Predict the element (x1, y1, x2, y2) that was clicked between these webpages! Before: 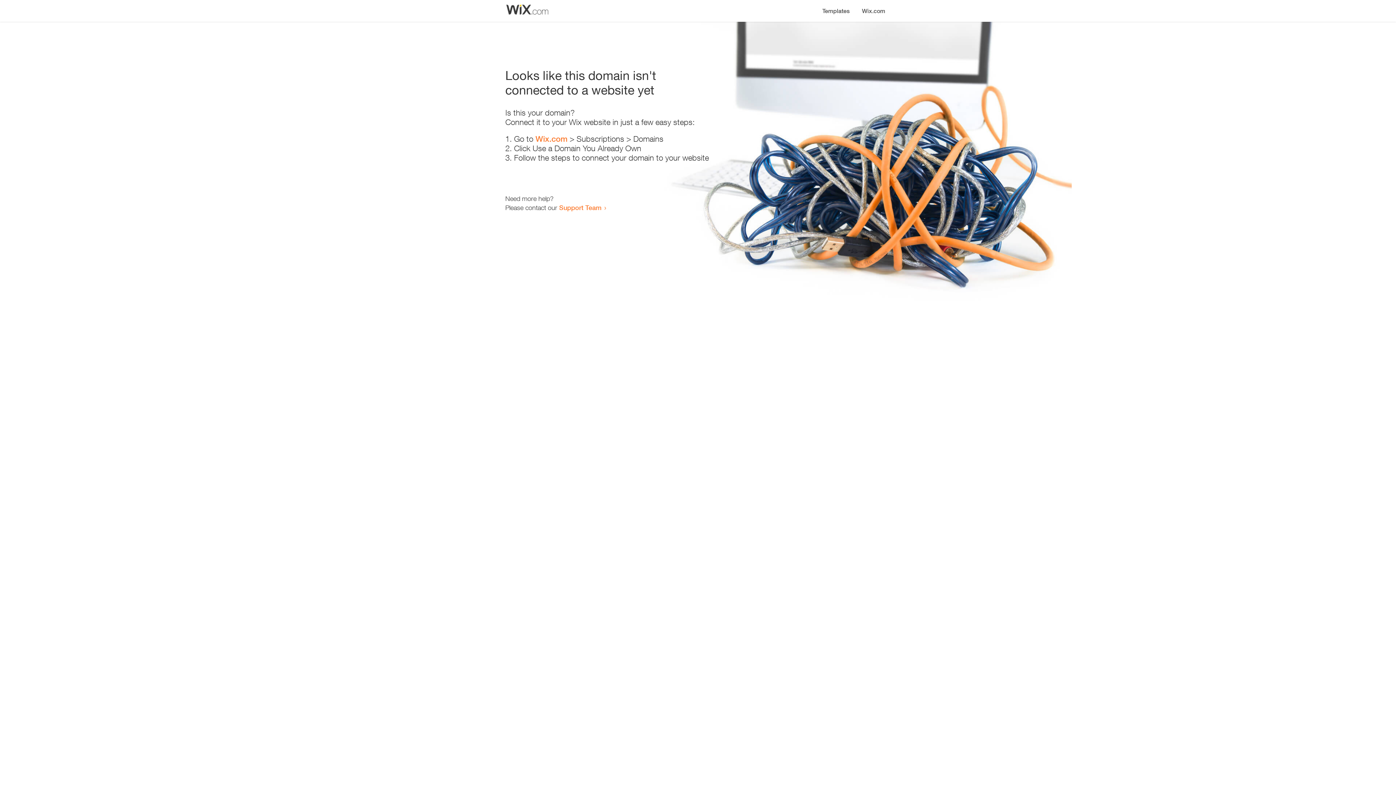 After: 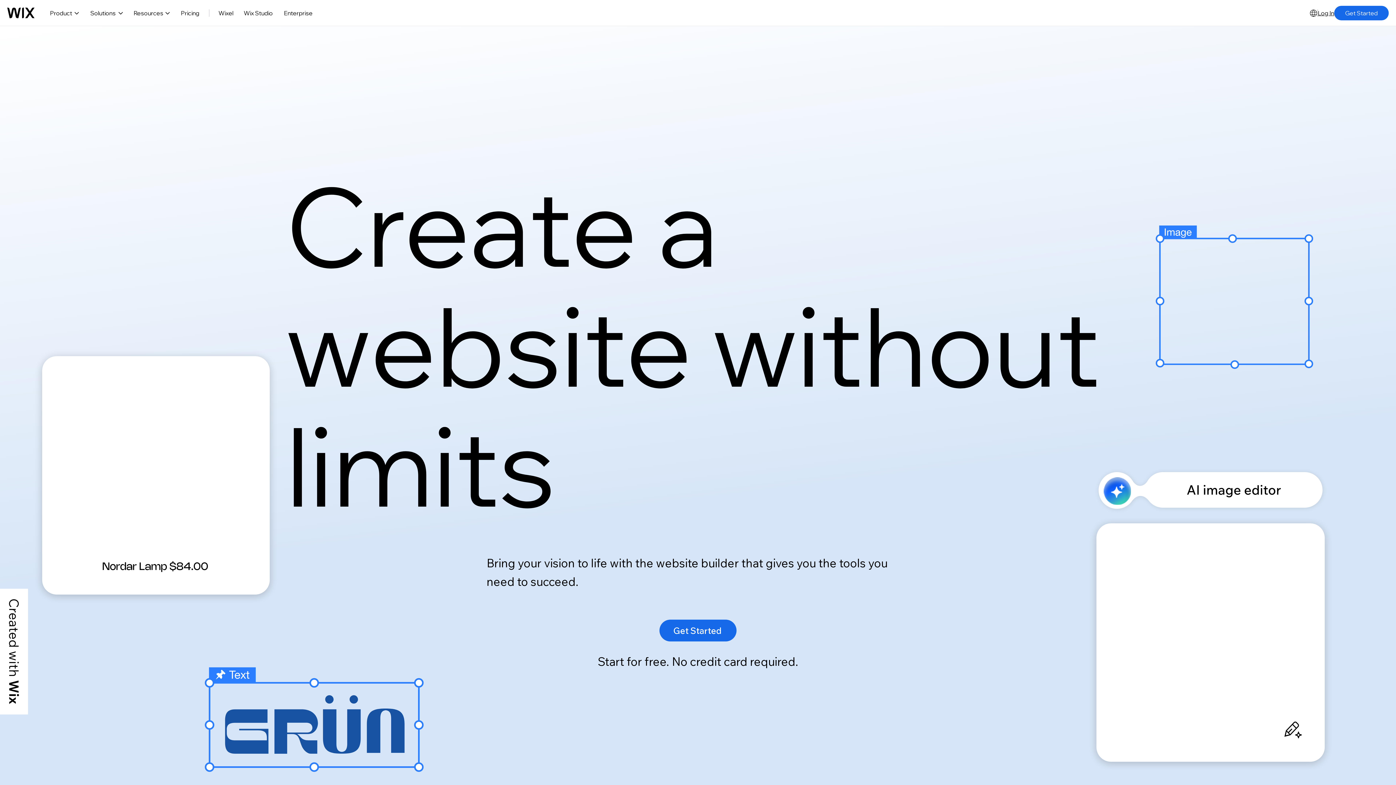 Action: bbox: (535, 134, 567, 143) label: Wix.com